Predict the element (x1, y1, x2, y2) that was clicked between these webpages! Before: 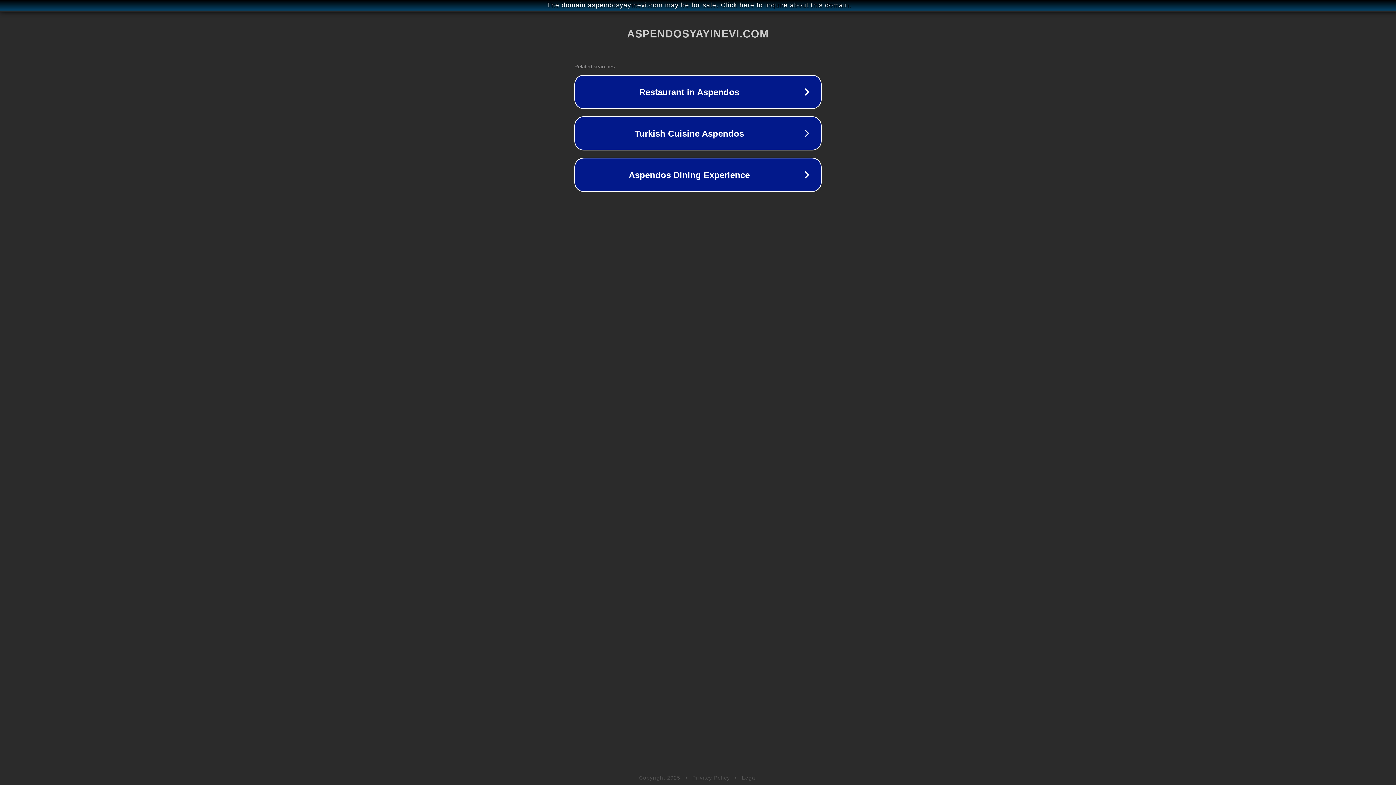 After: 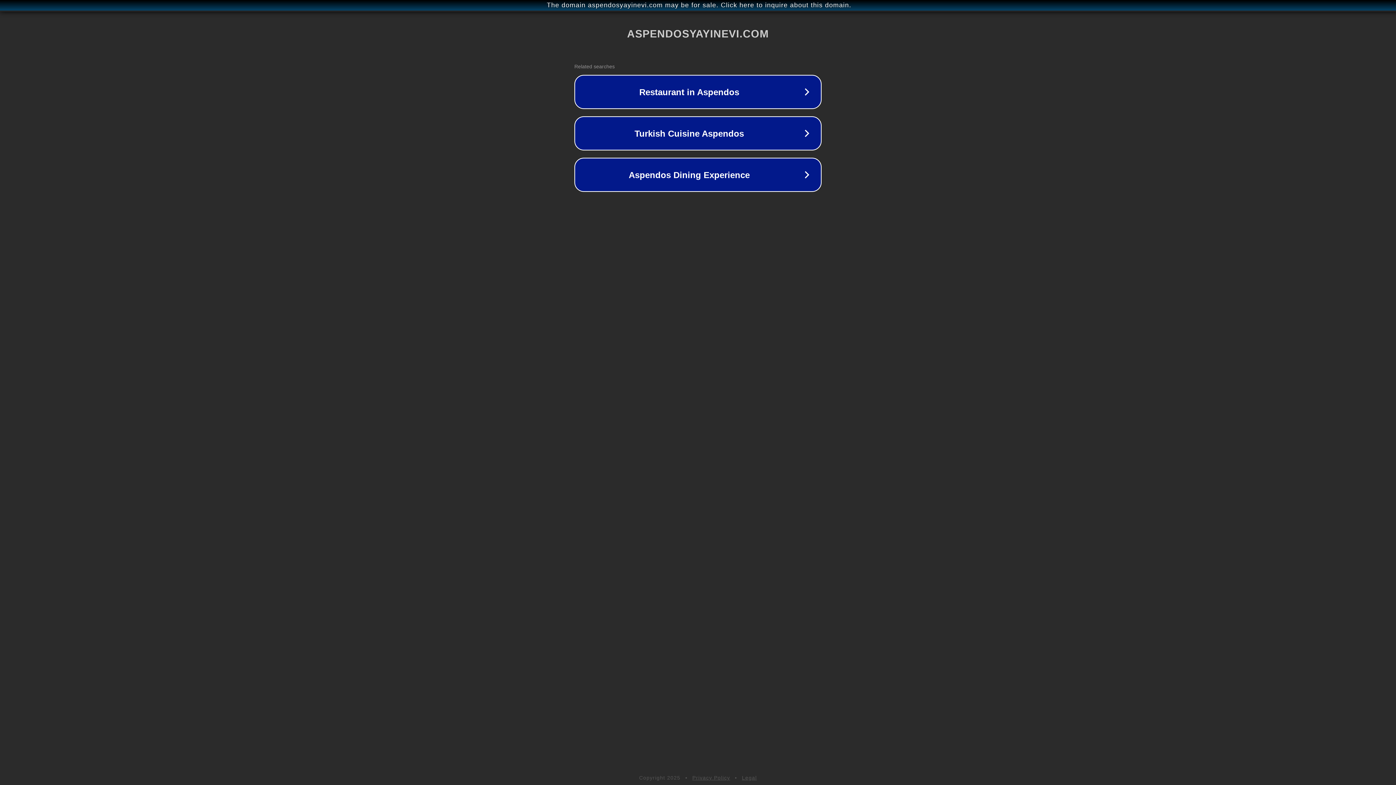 Action: label: Privacy Policy bbox: (692, 775, 730, 781)